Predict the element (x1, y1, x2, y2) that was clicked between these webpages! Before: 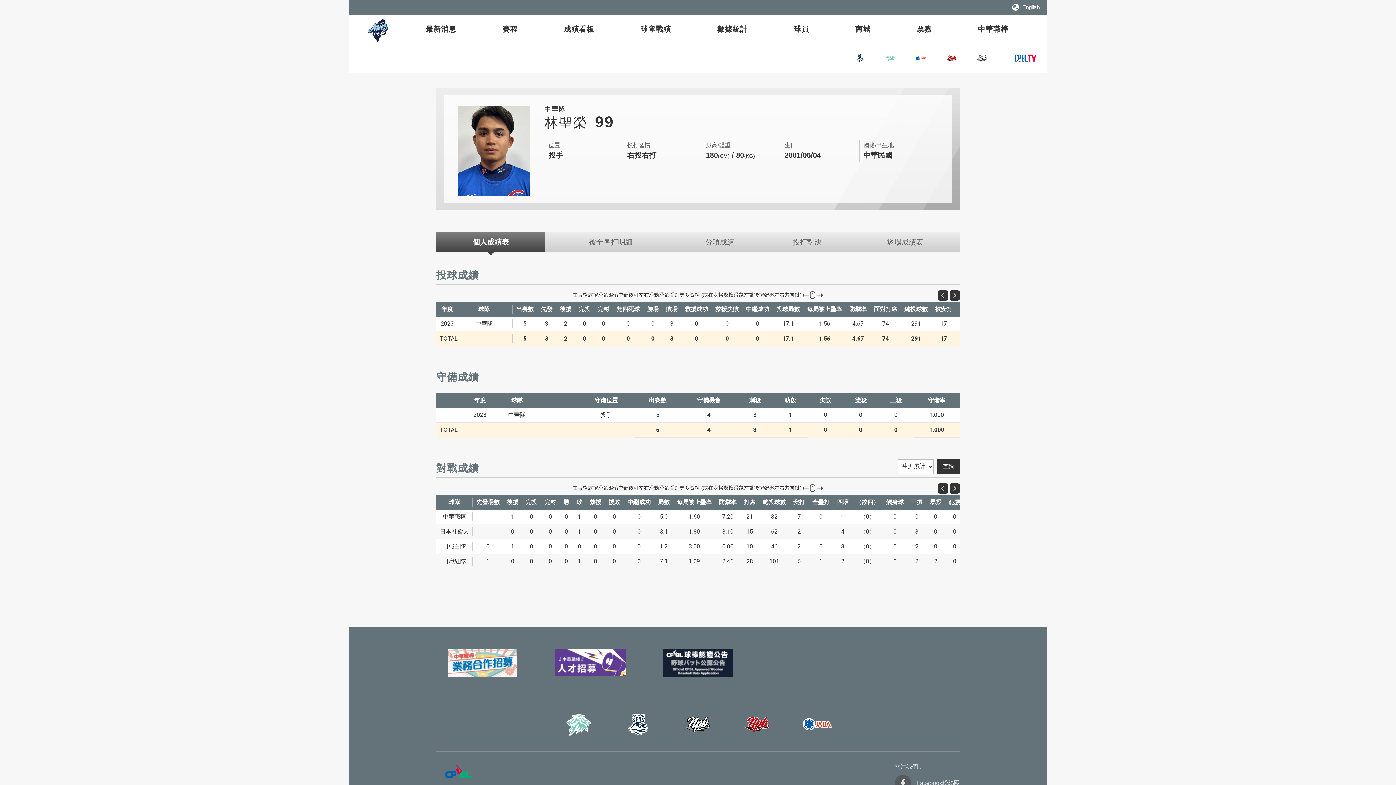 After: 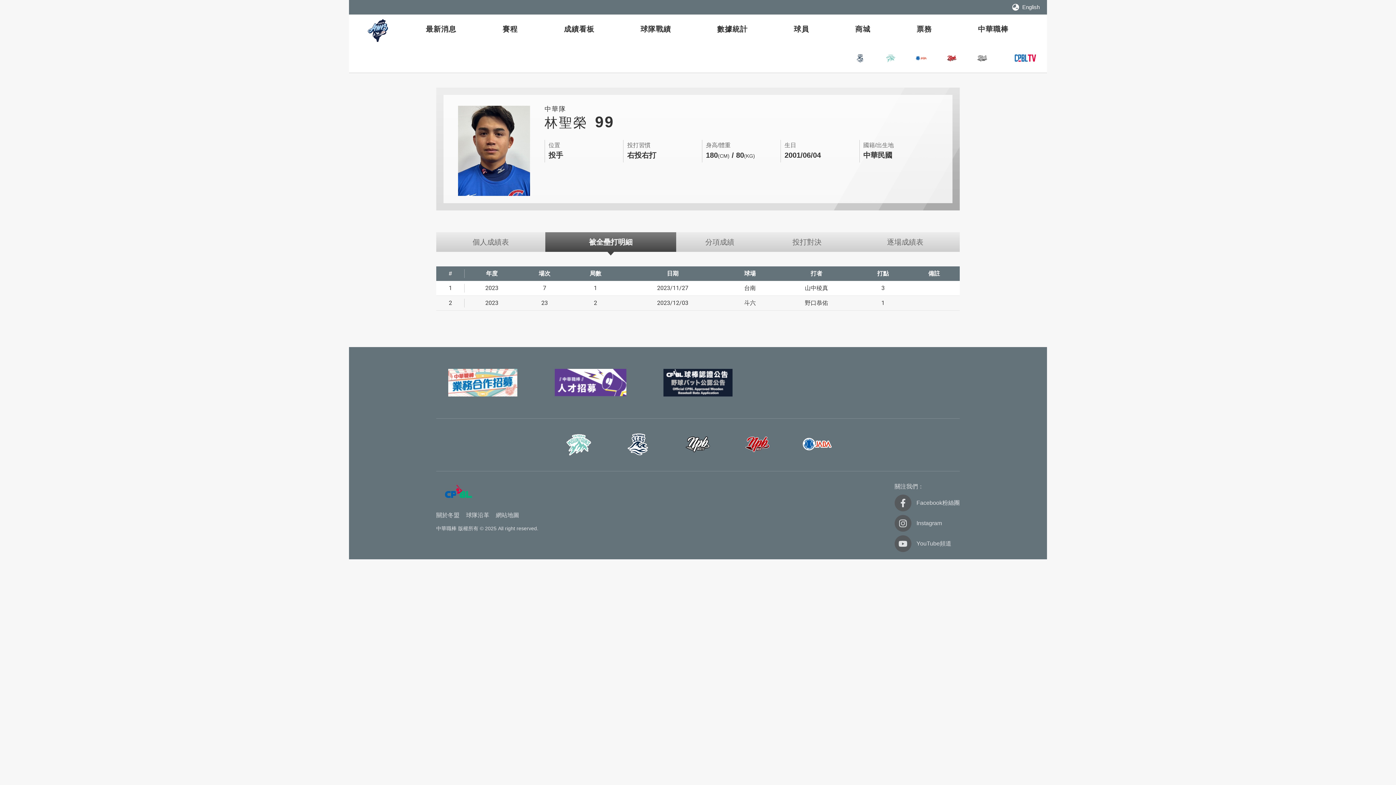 Action: bbox: (545, 232, 676, 251) label: 被全壘打明細